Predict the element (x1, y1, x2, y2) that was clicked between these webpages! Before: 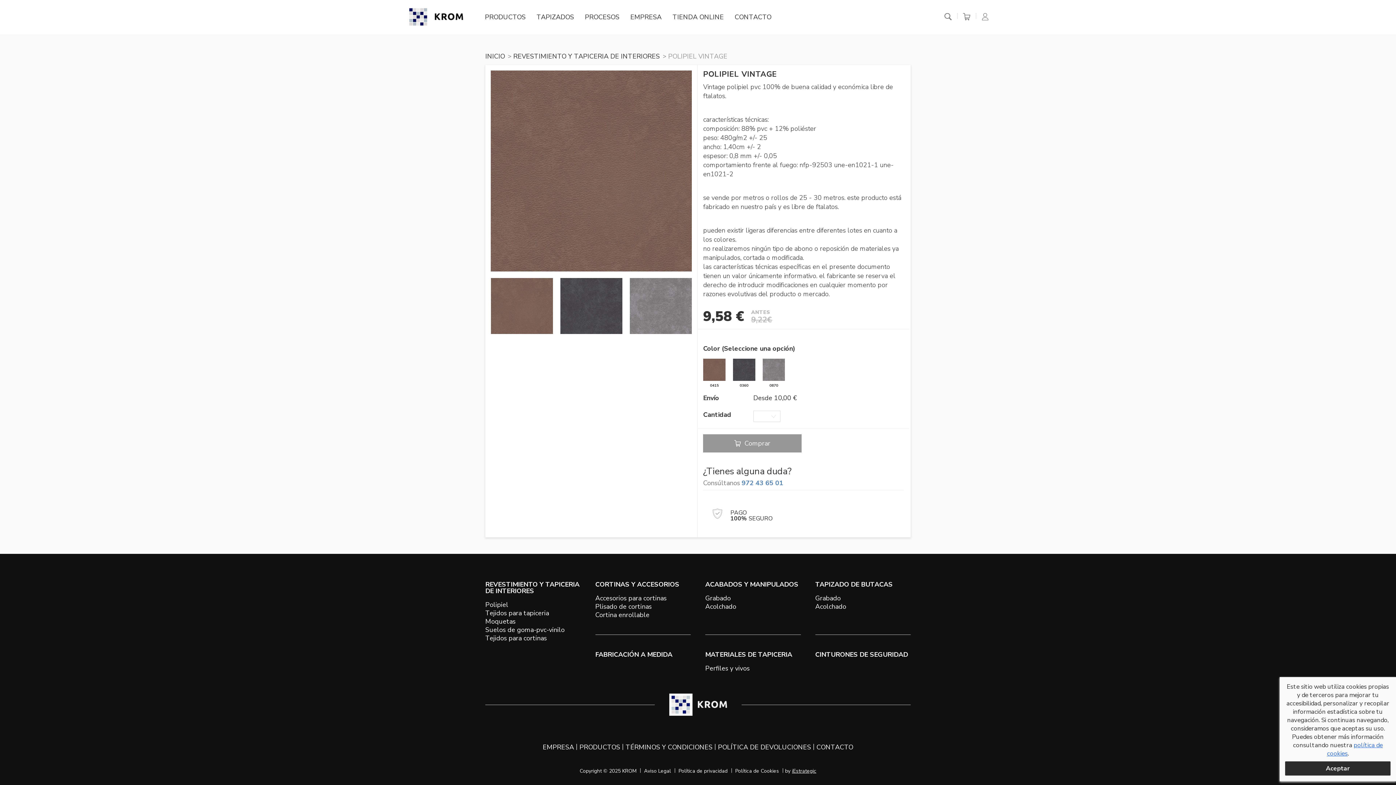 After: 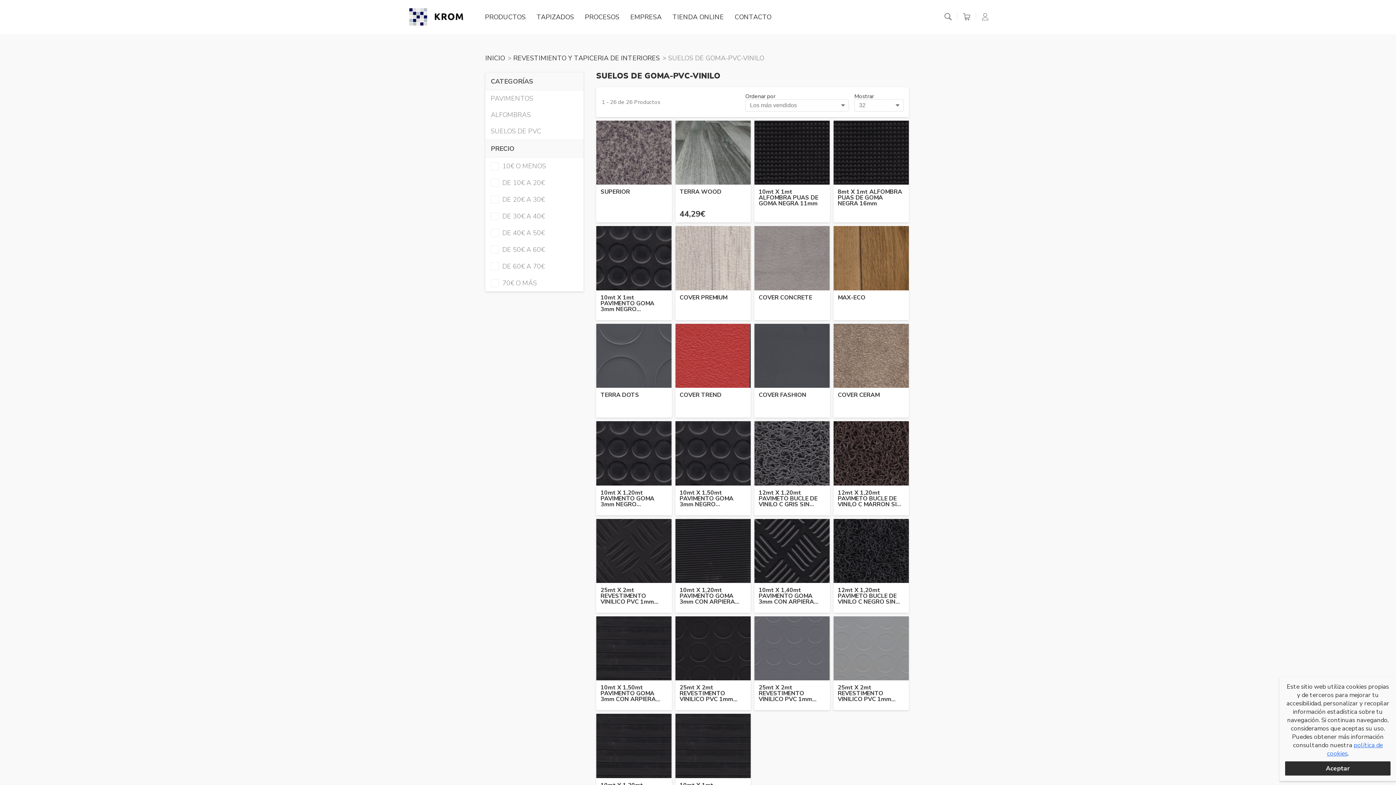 Action: bbox: (485, 625, 564, 634) label: Suelos de goma-pvc-vinilo